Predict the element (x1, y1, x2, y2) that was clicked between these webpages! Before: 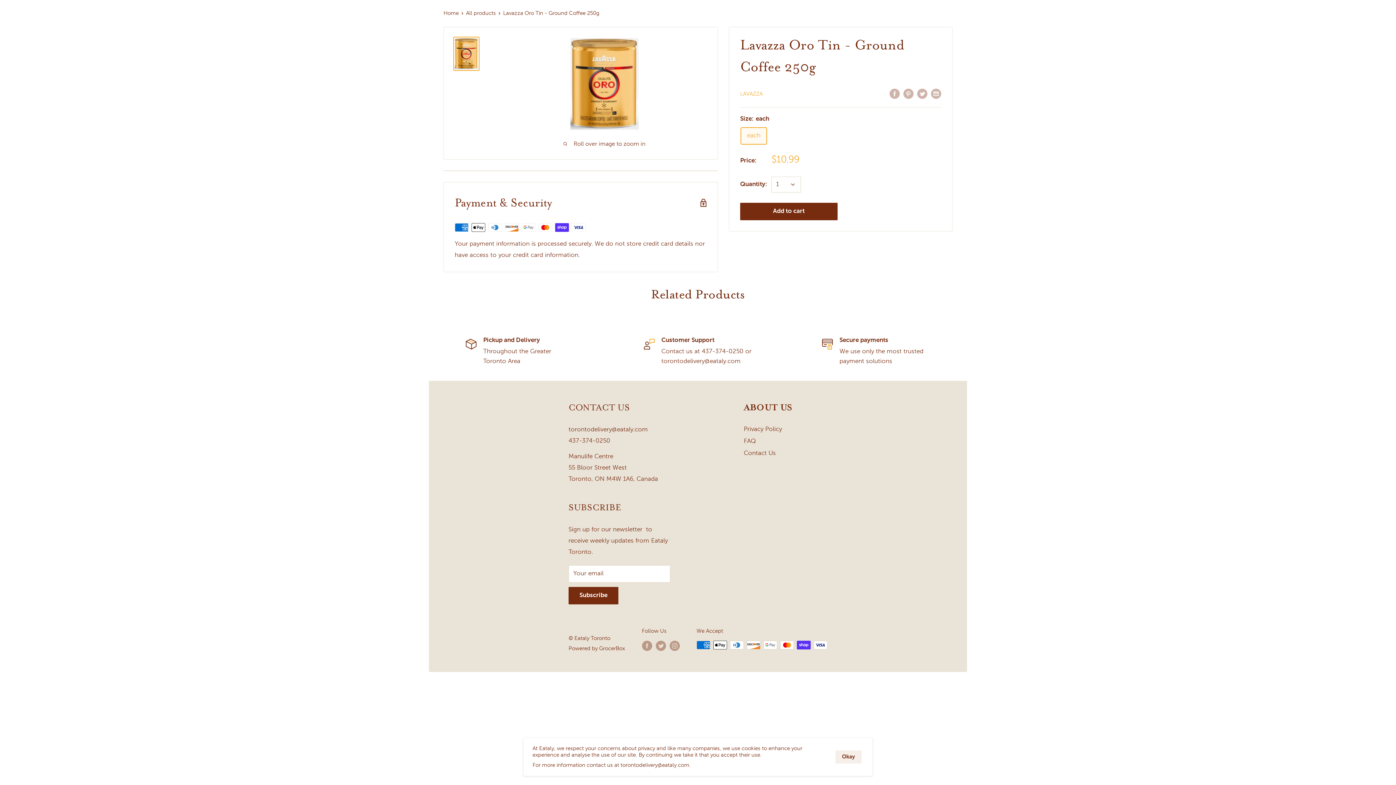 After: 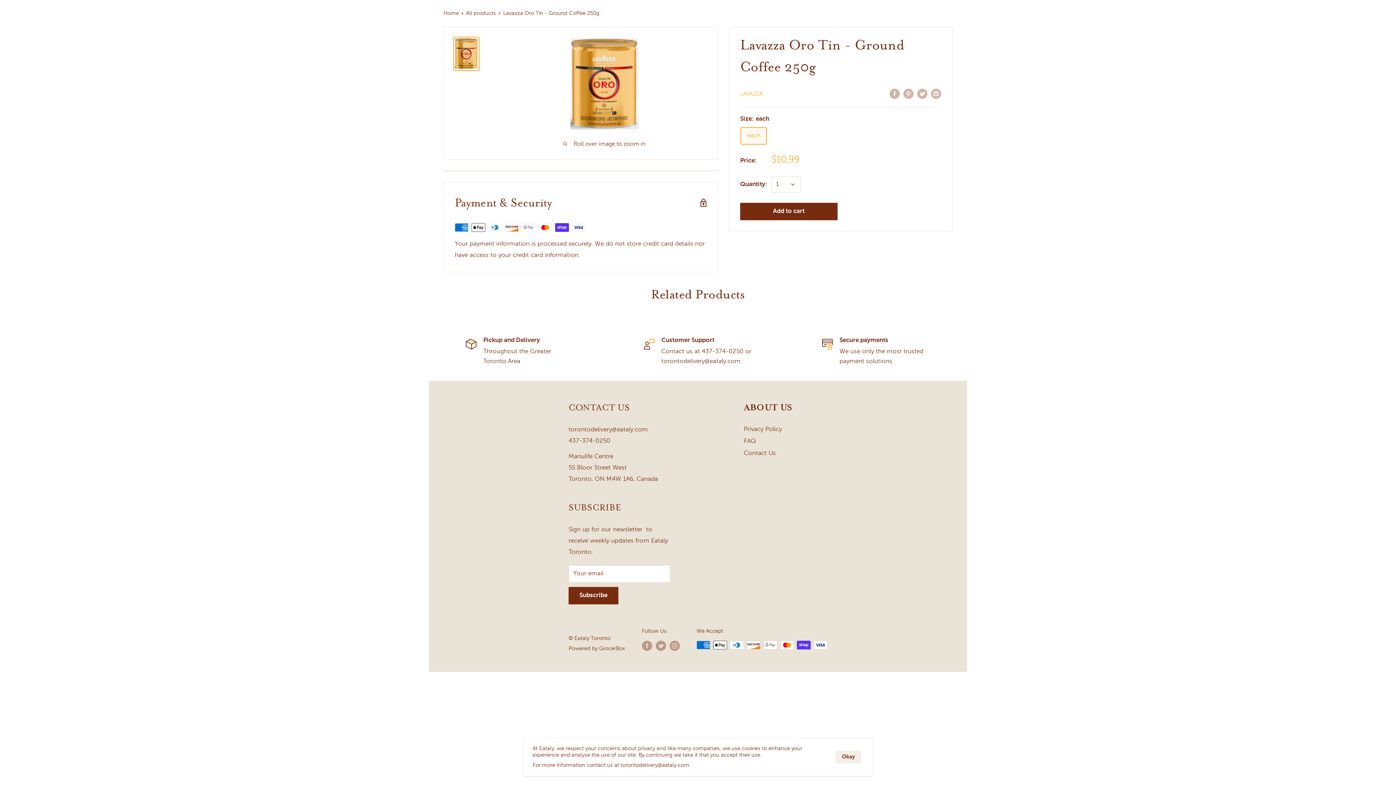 Action: bbox: (453, 36, 479, 70)